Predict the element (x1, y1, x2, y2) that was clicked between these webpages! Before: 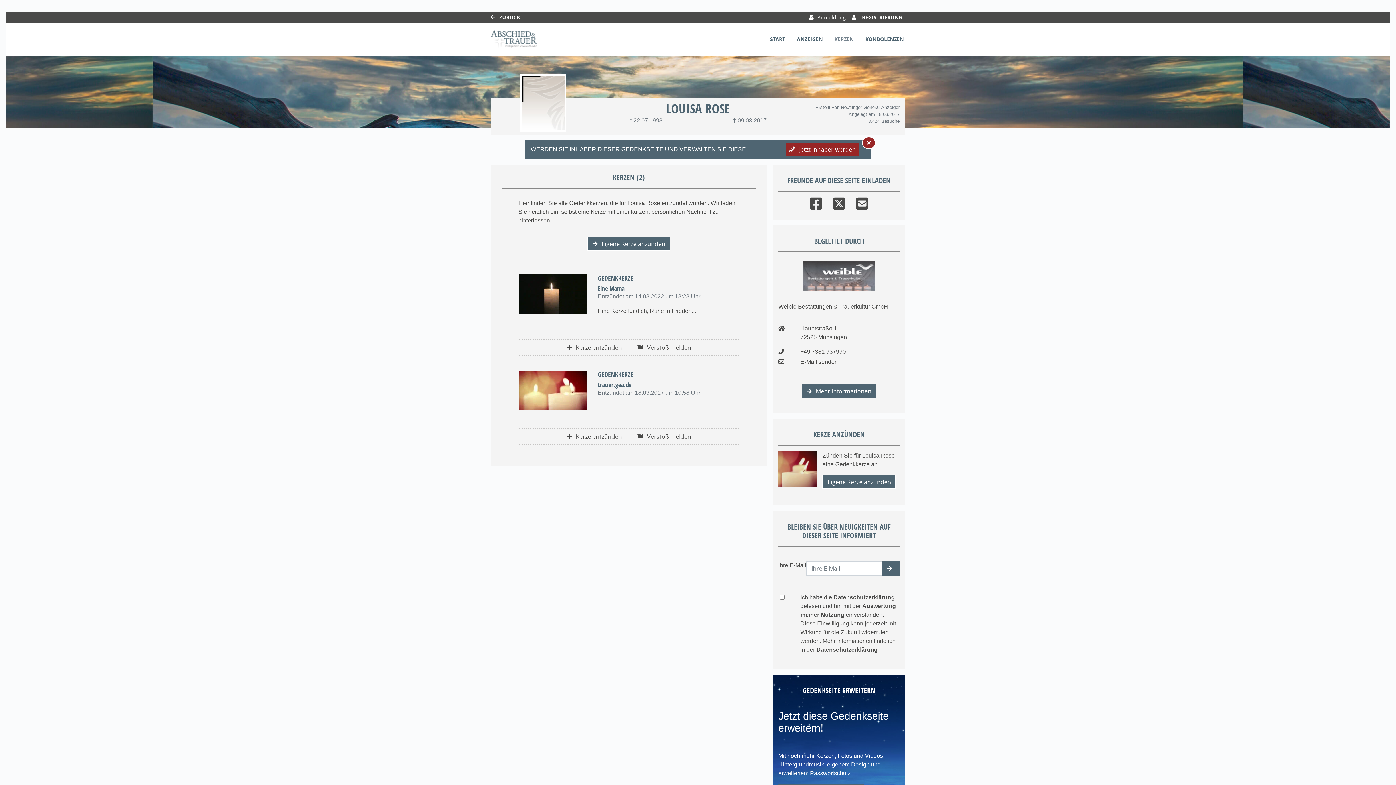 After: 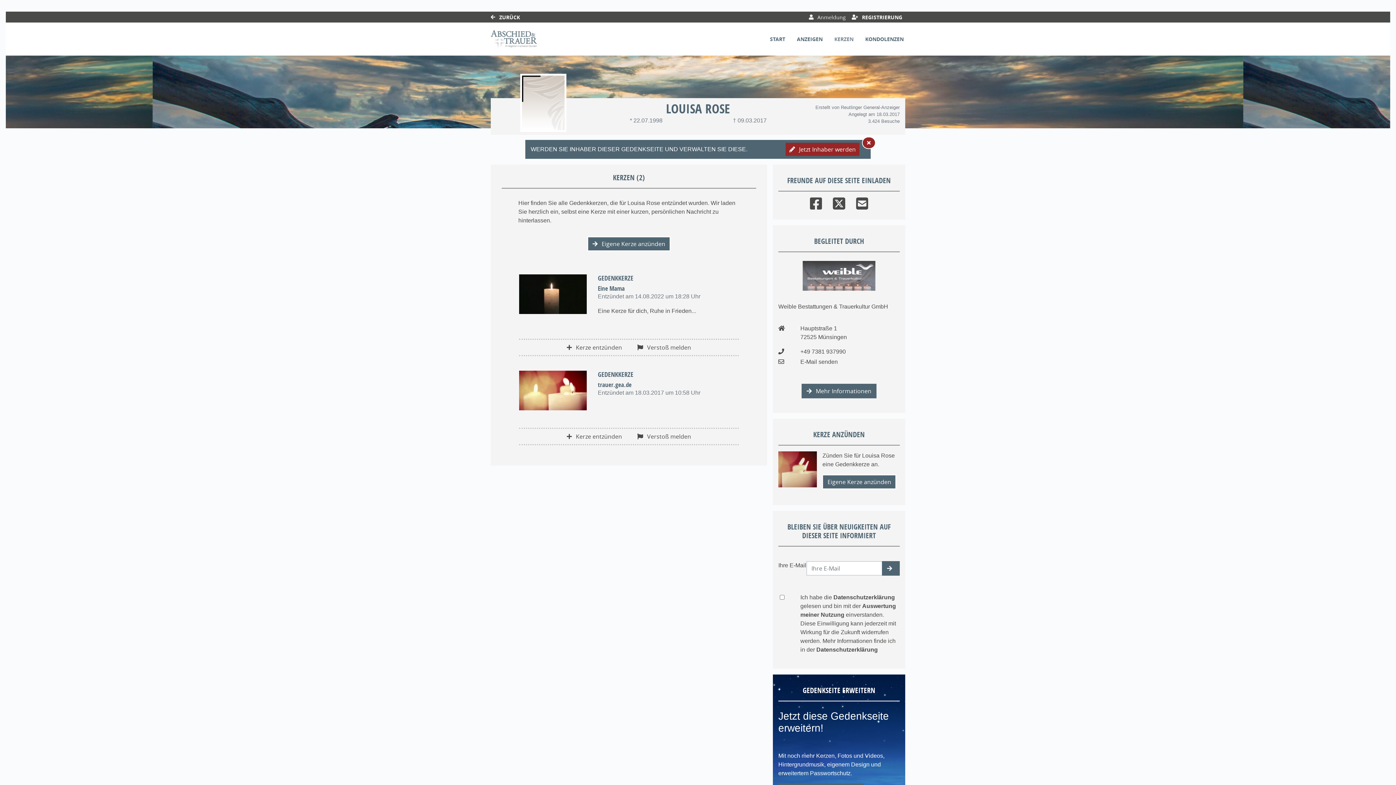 Action: bbox: (810, 194, 822, 210) label: Facebook